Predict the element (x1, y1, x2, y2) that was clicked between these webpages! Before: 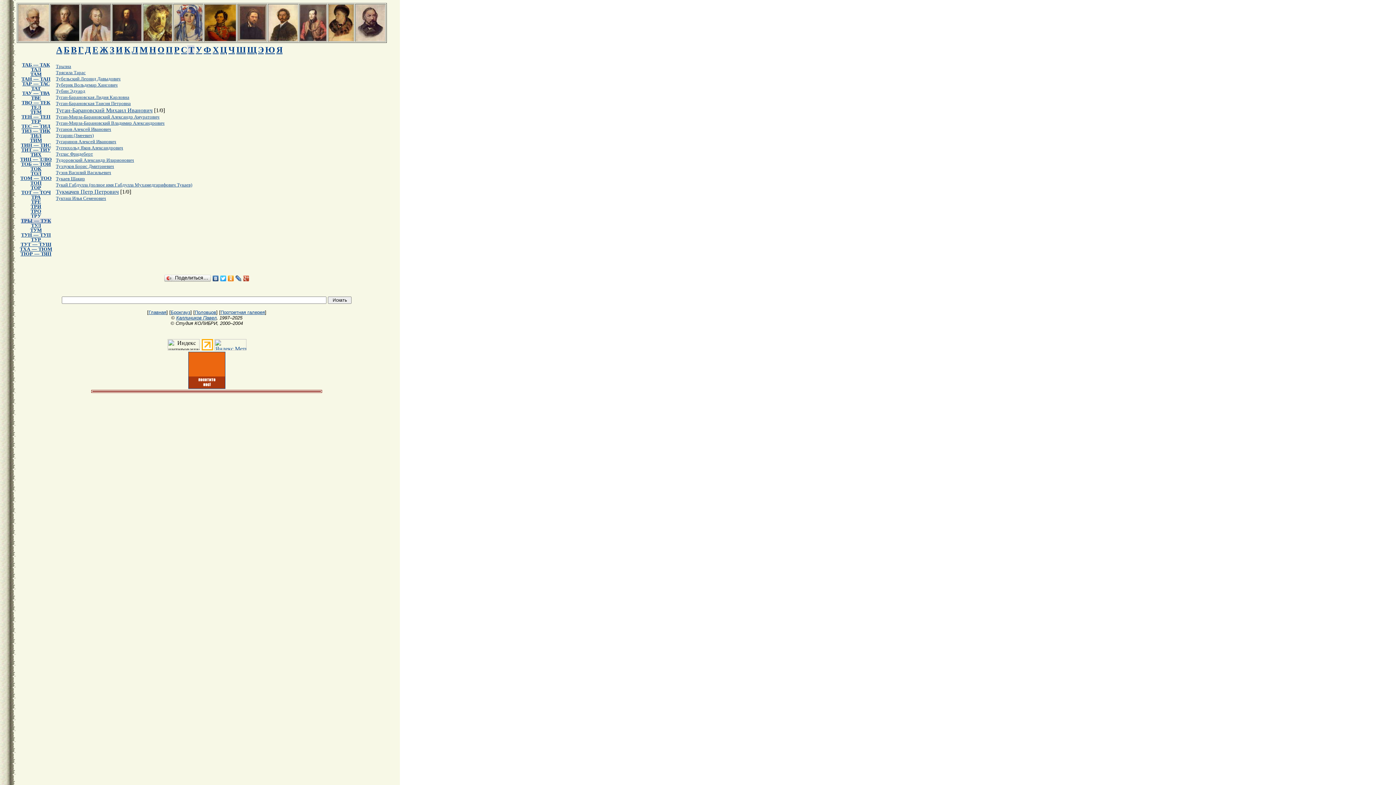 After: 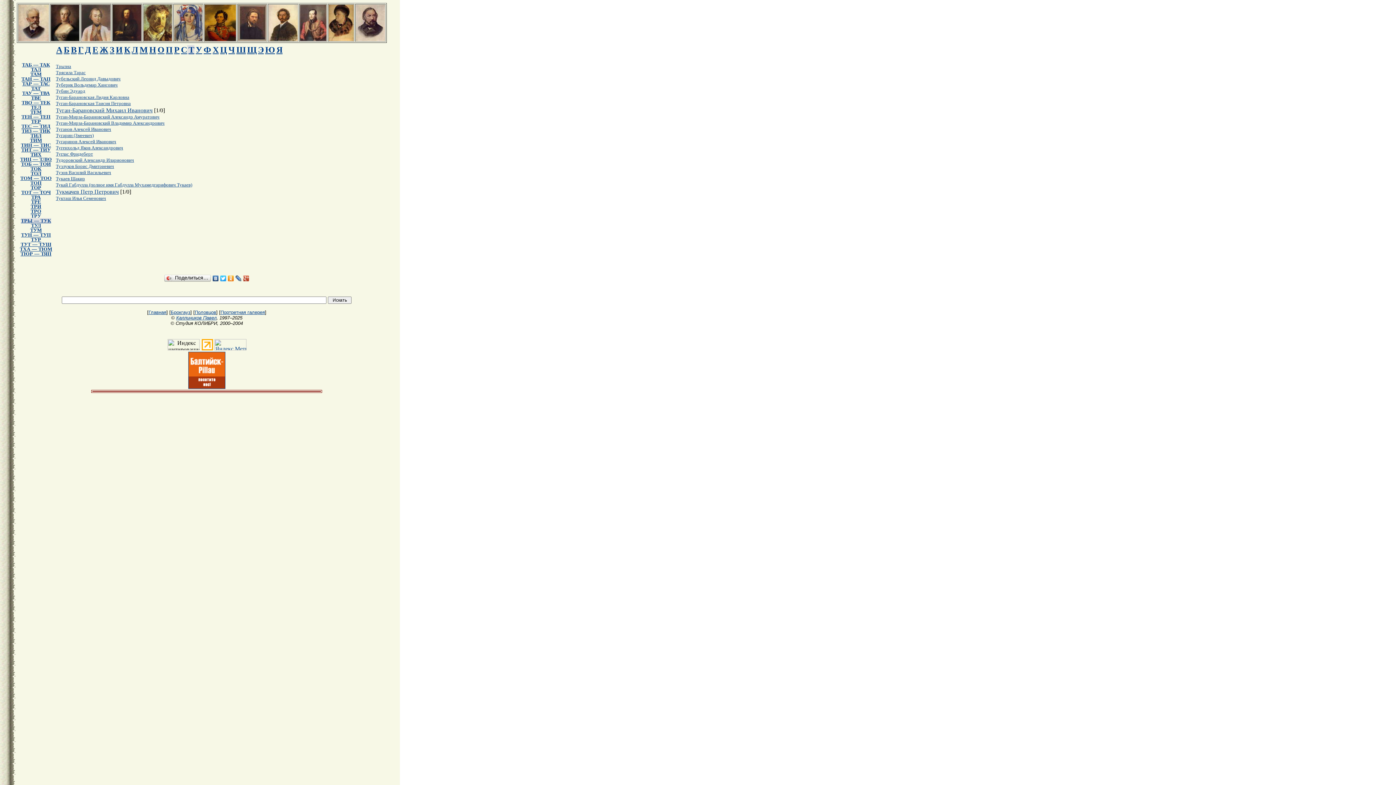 Action: bbox: (242, 273, 250, 283)